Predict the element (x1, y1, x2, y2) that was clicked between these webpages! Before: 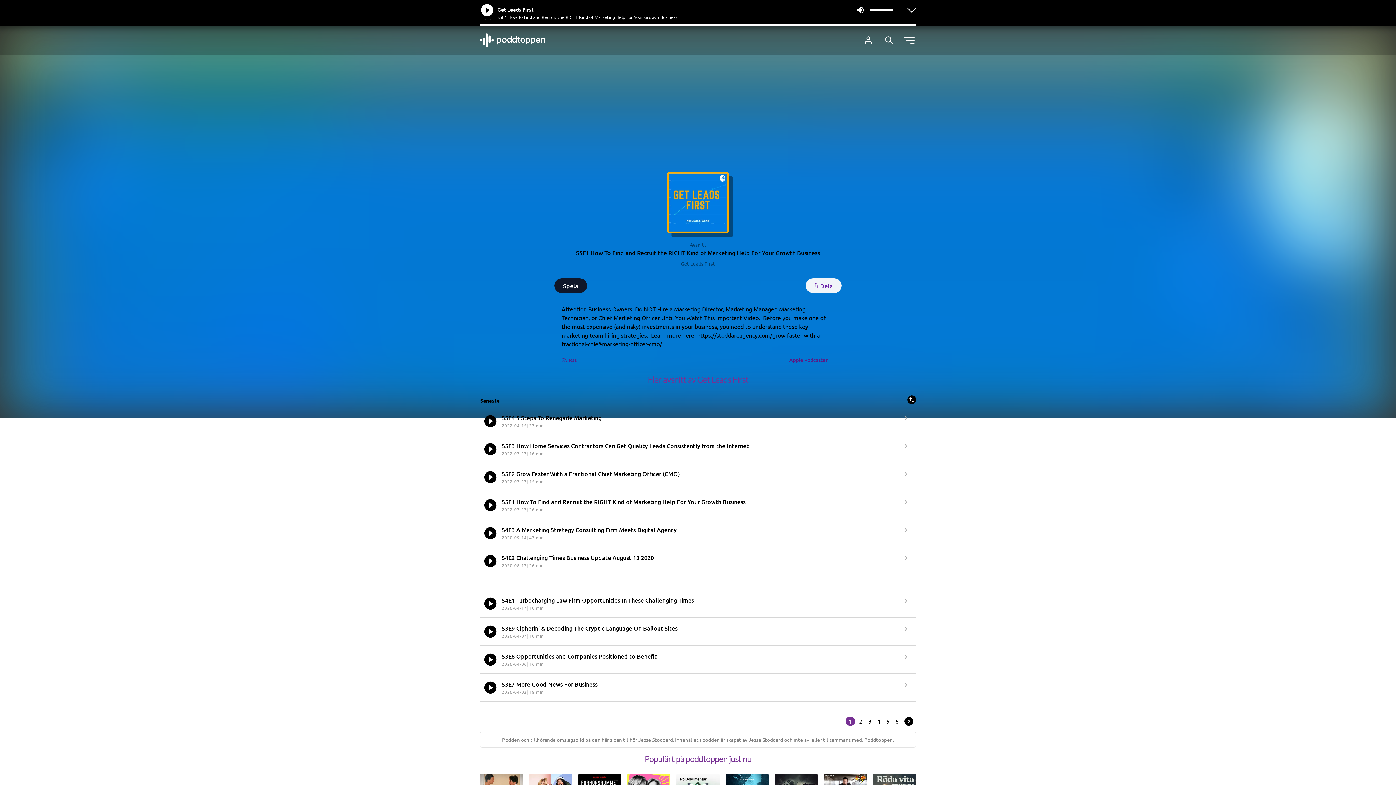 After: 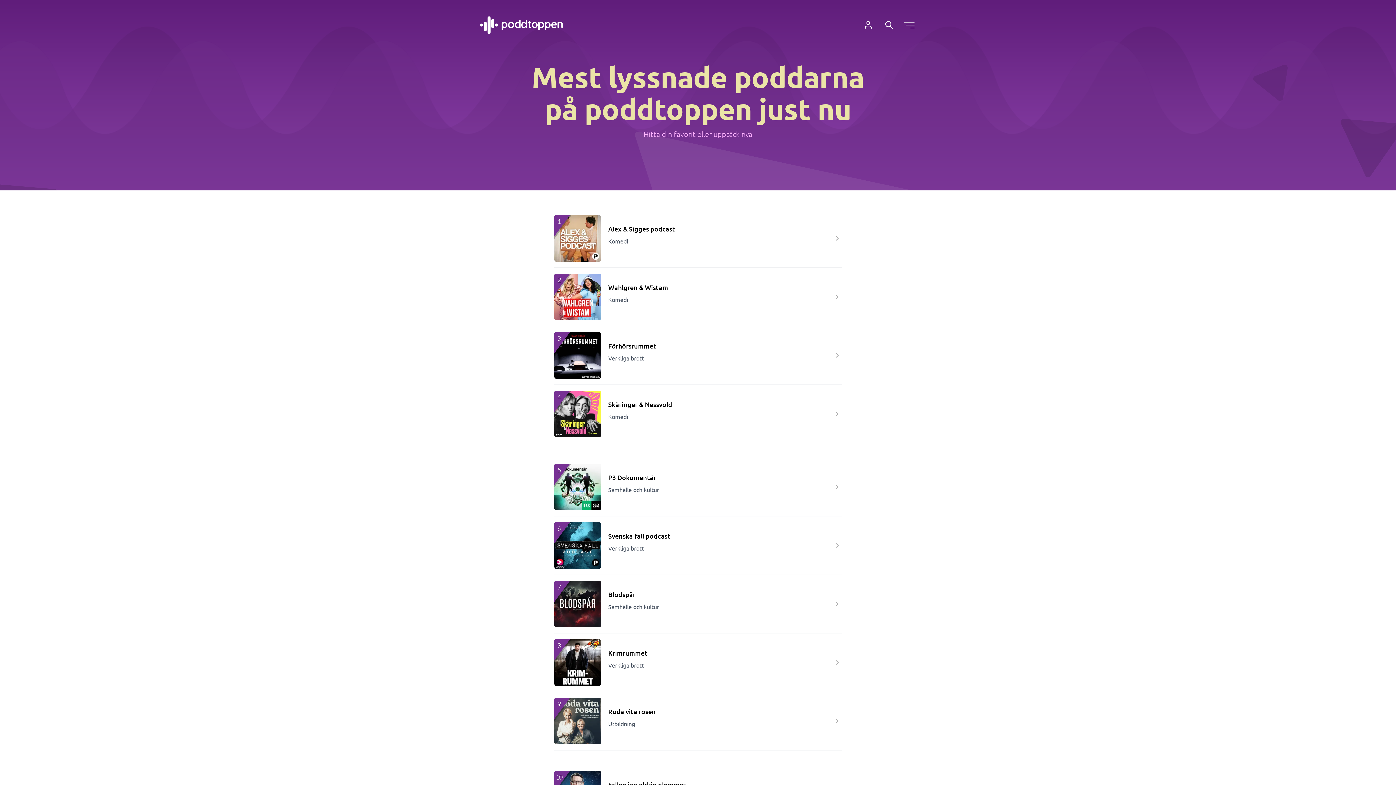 Action: bbox: (480, 753, 916, 765) label: Populärt på poddtoppen just nu